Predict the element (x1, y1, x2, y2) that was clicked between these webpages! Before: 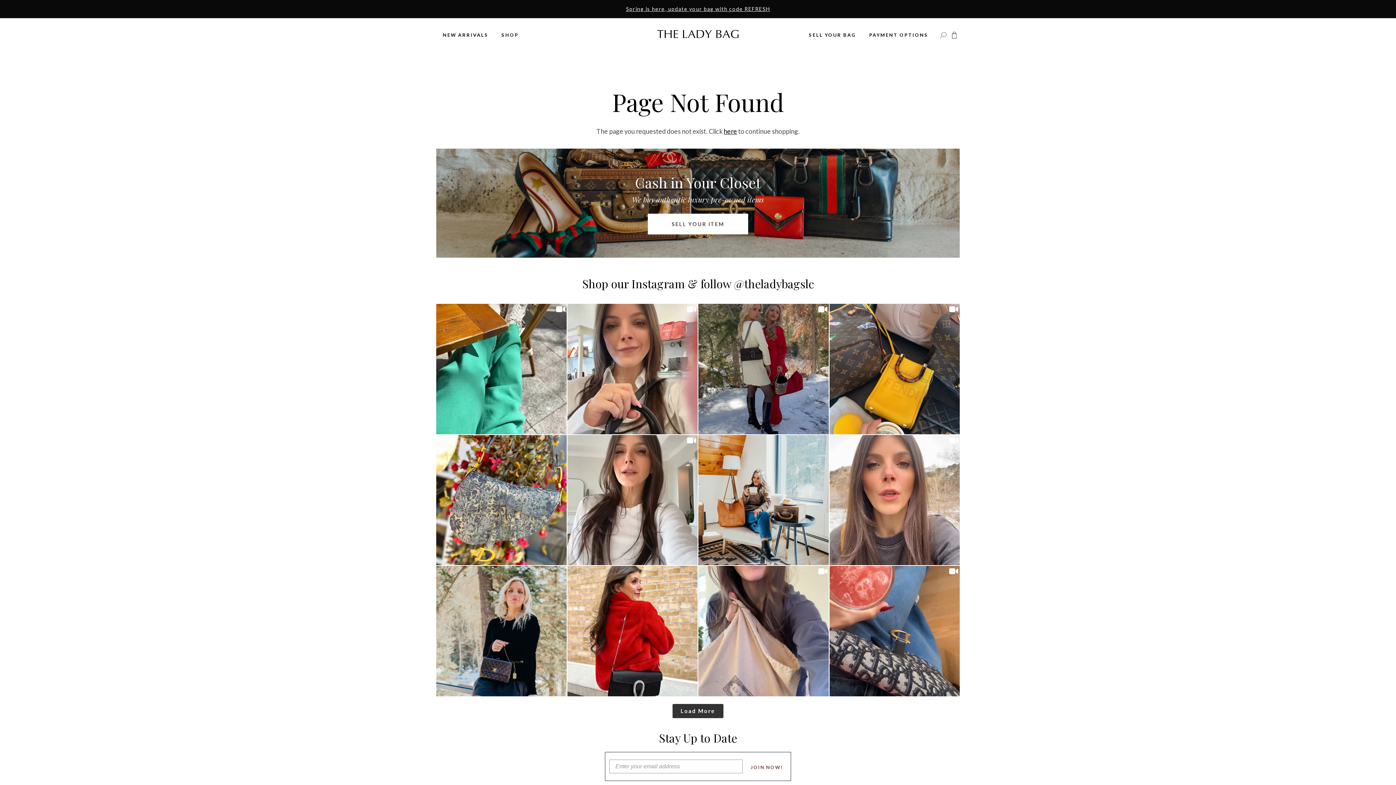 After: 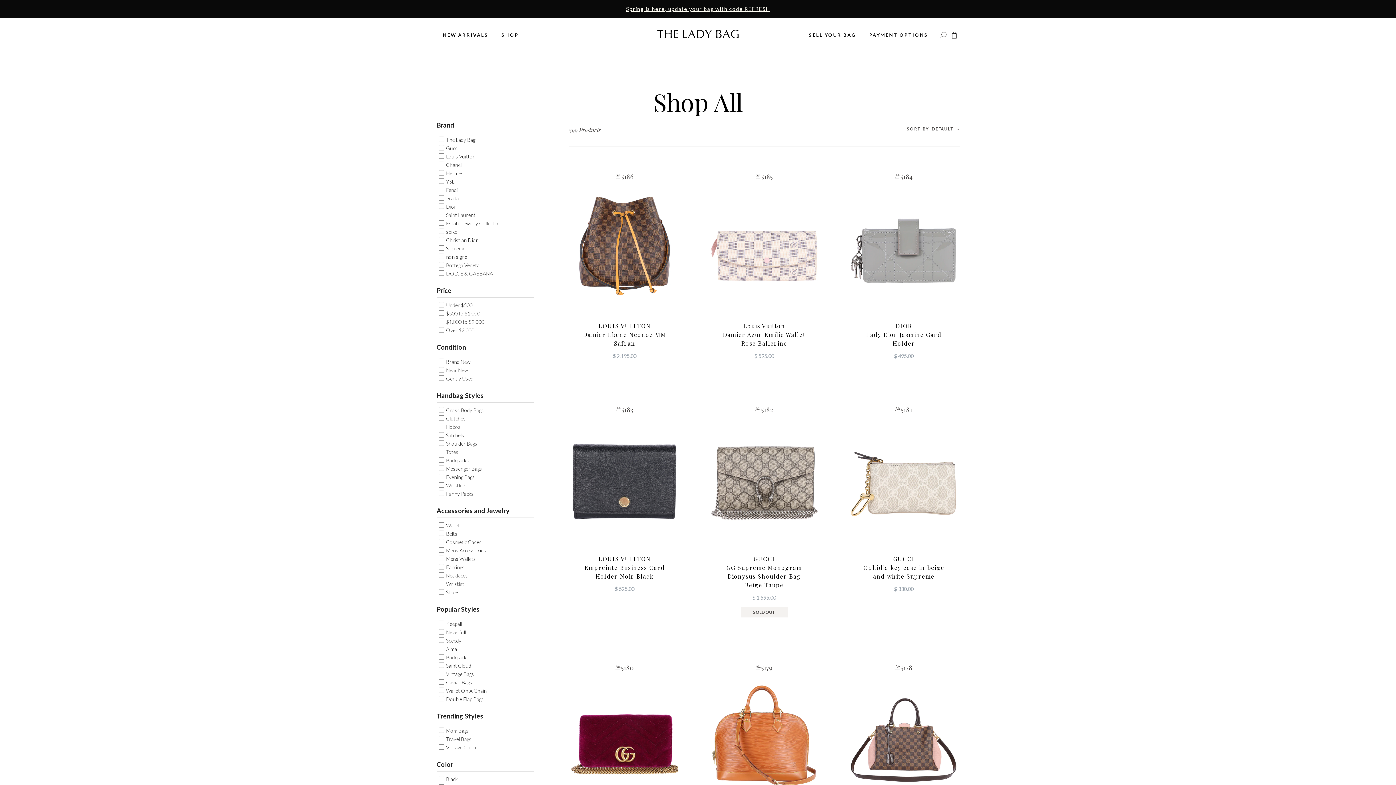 Action: bbox: (495, 31, 525, 37) label: SHOP